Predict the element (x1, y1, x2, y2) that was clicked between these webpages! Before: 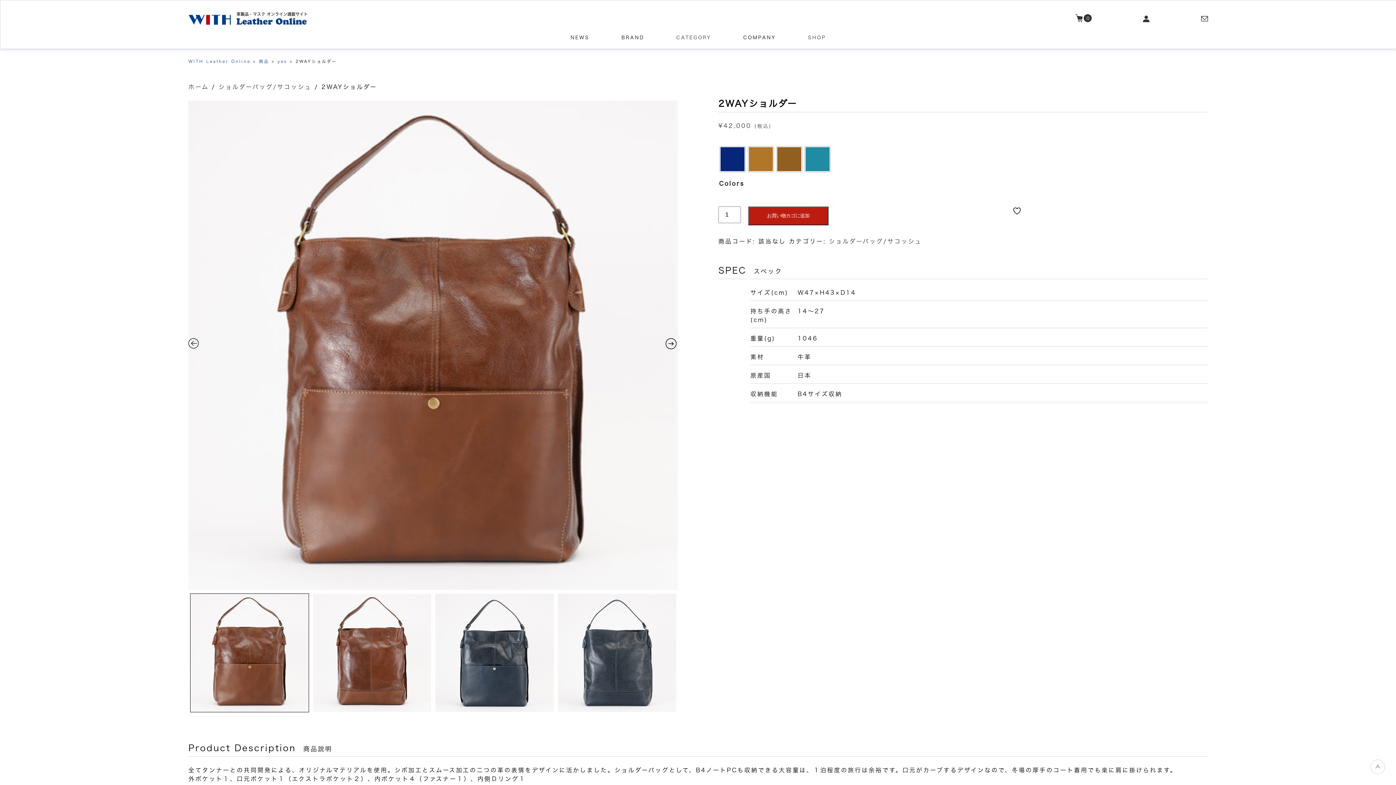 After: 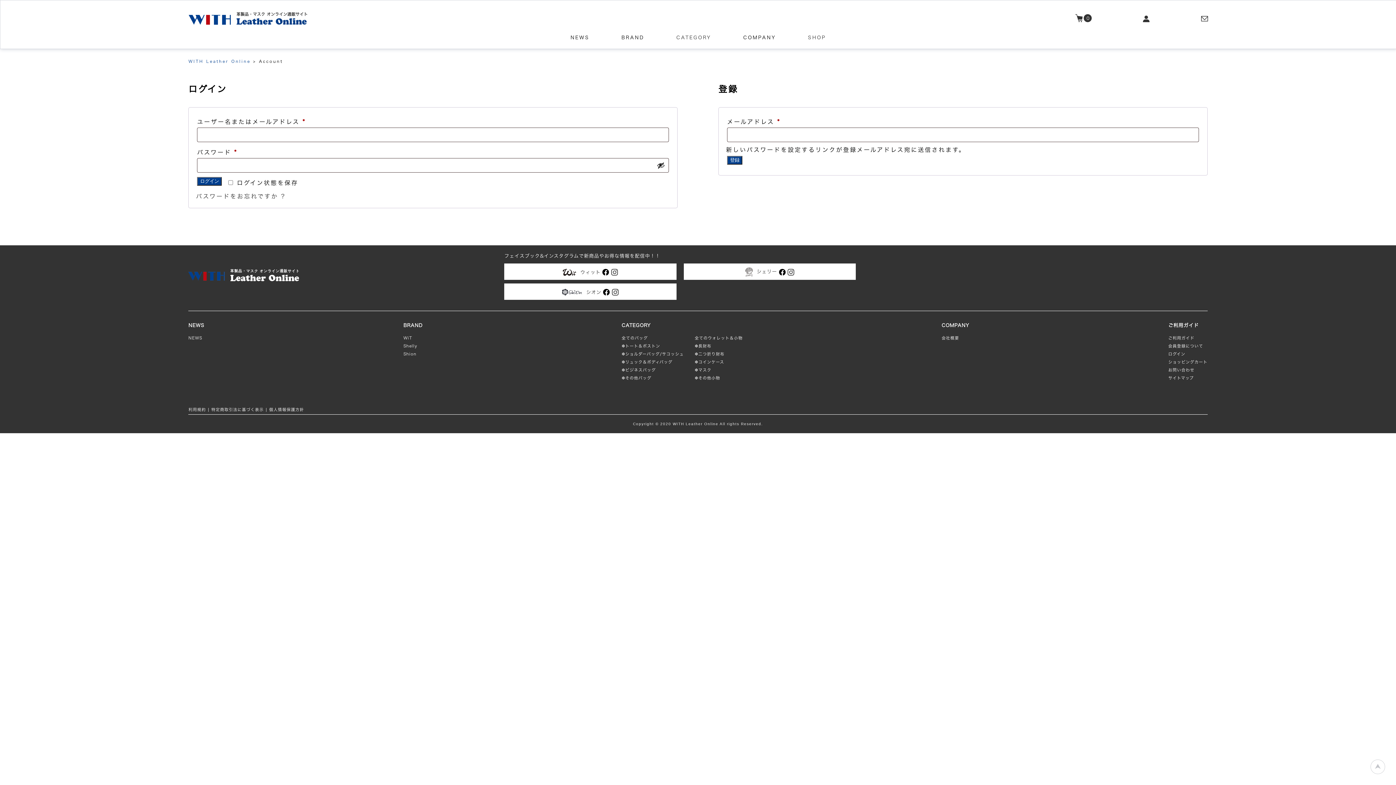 Action: bbox: (1143, 15, 1149, 21)